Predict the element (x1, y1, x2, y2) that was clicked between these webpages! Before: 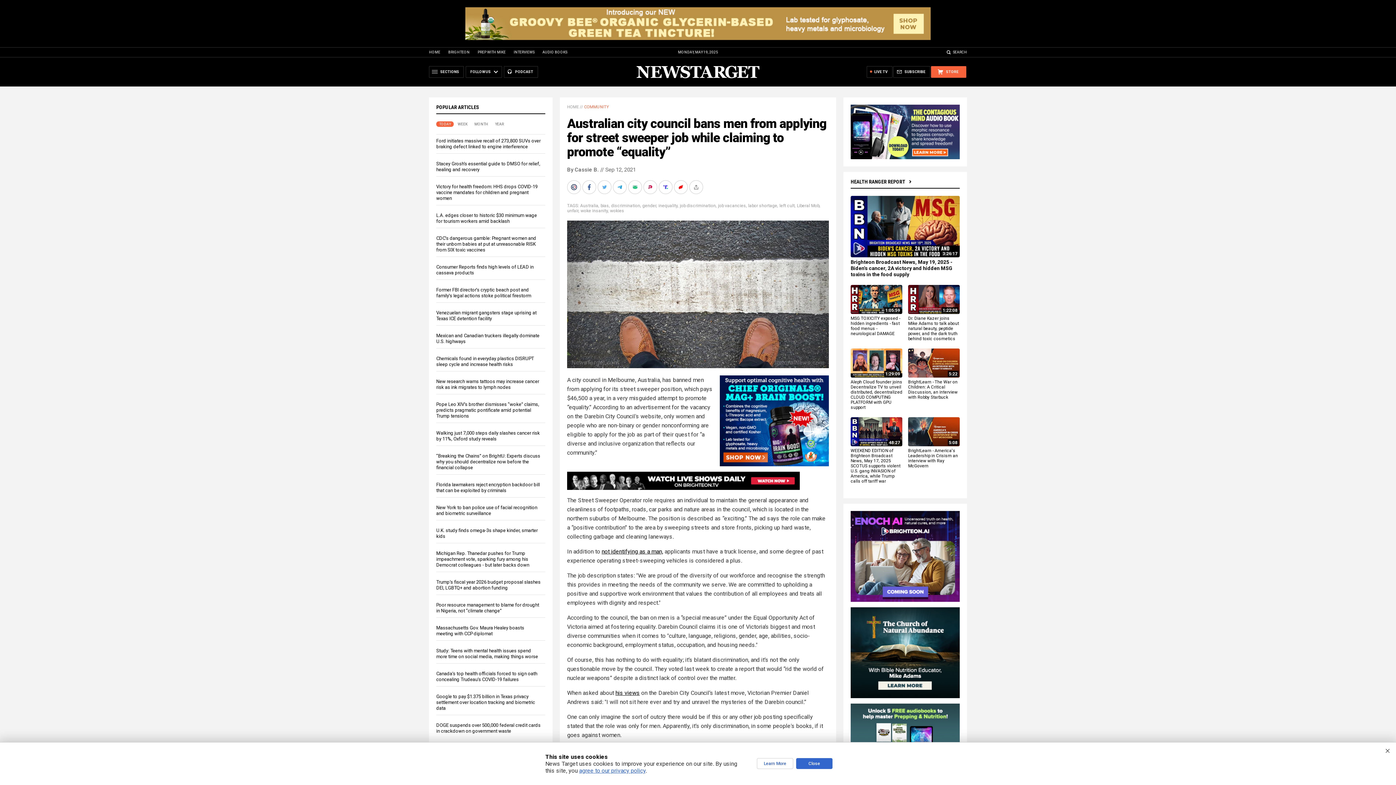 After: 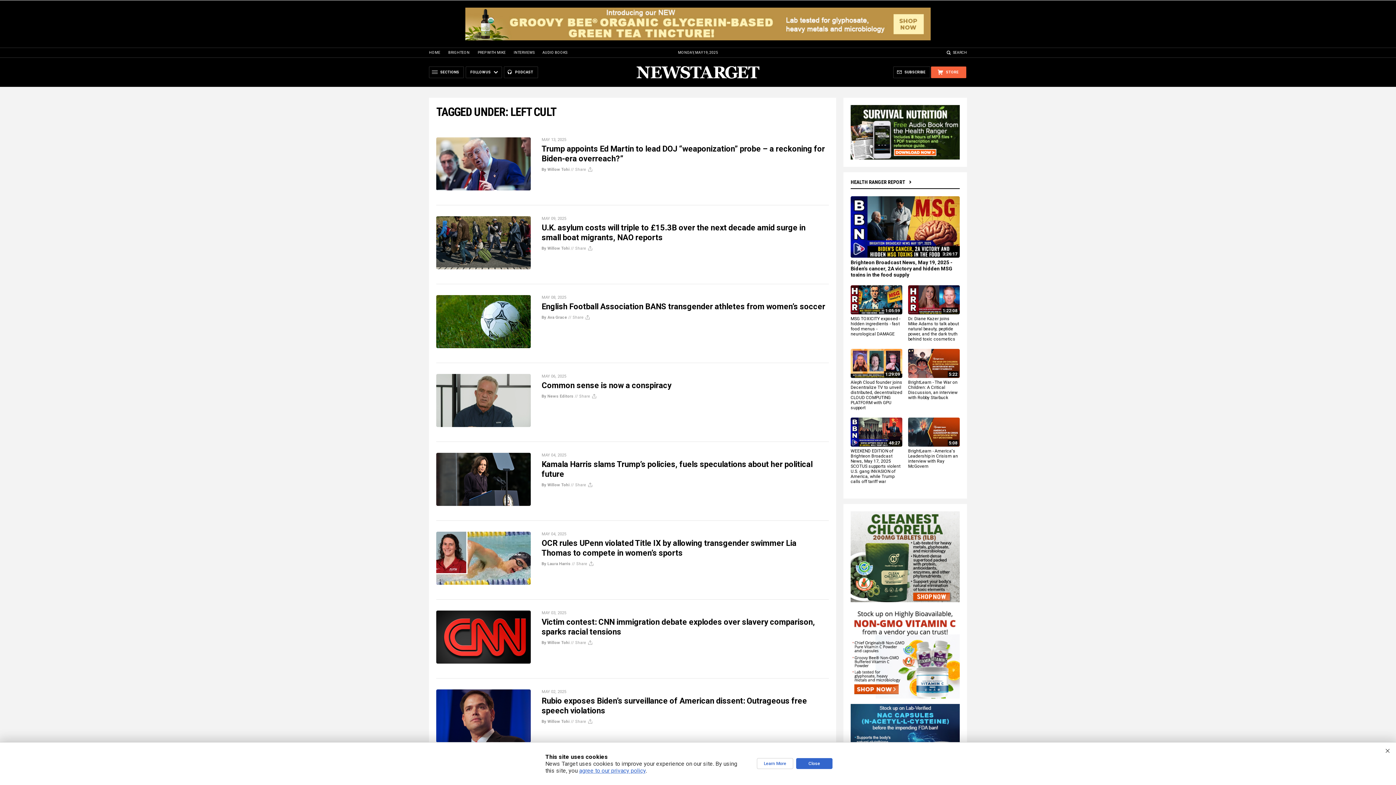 Action: bbox: (779, 203, 794, 208) label: left cult